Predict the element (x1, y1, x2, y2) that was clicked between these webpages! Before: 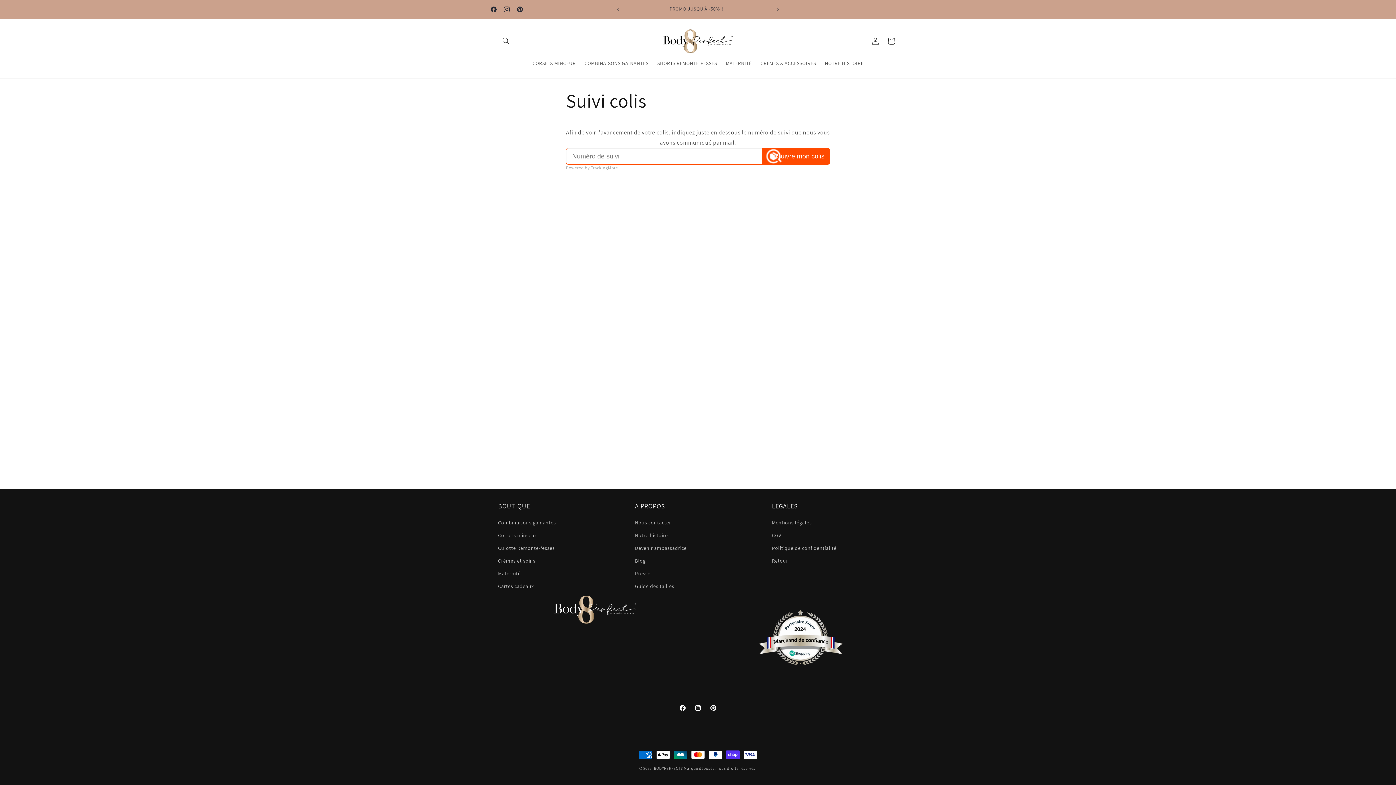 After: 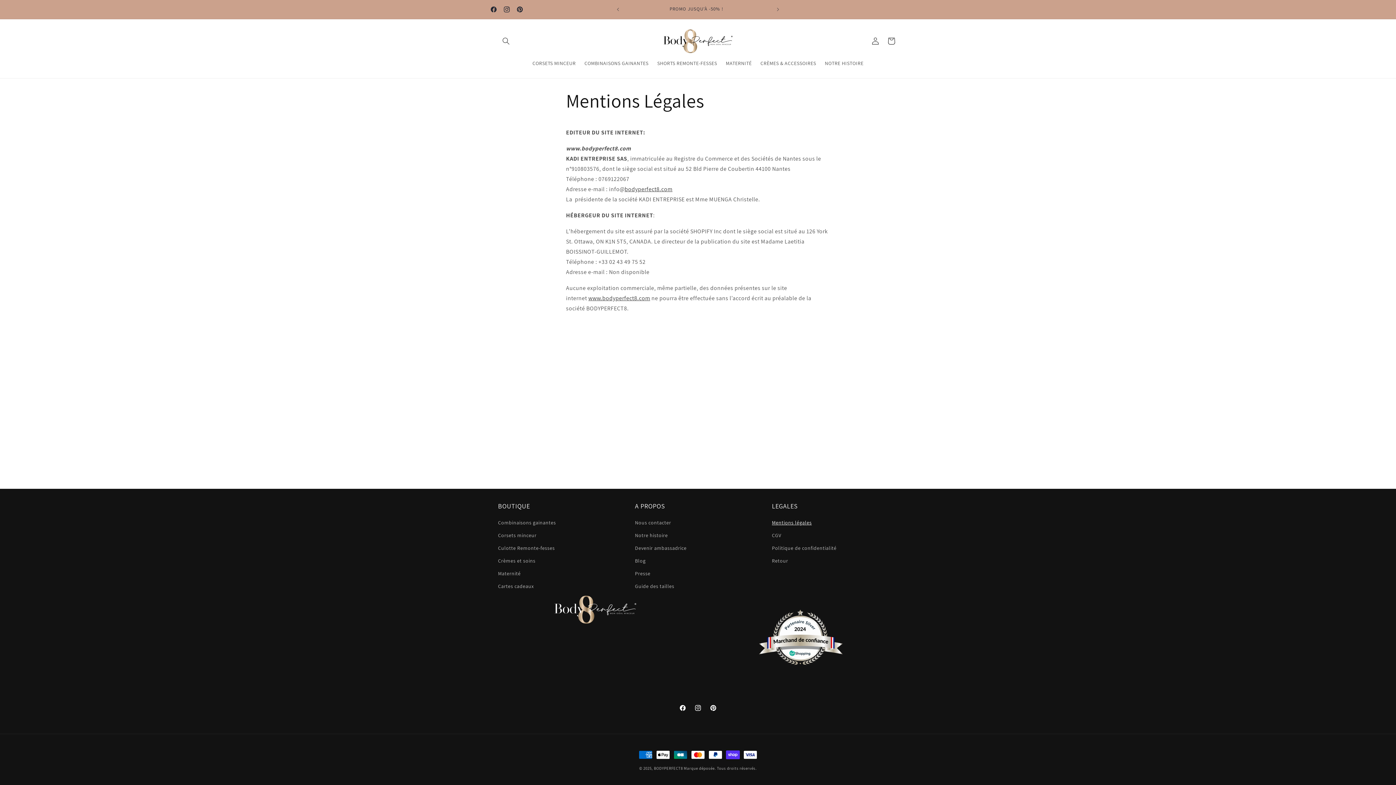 Action: bbox: (772, 518, 811, 529) label: Mentions légales